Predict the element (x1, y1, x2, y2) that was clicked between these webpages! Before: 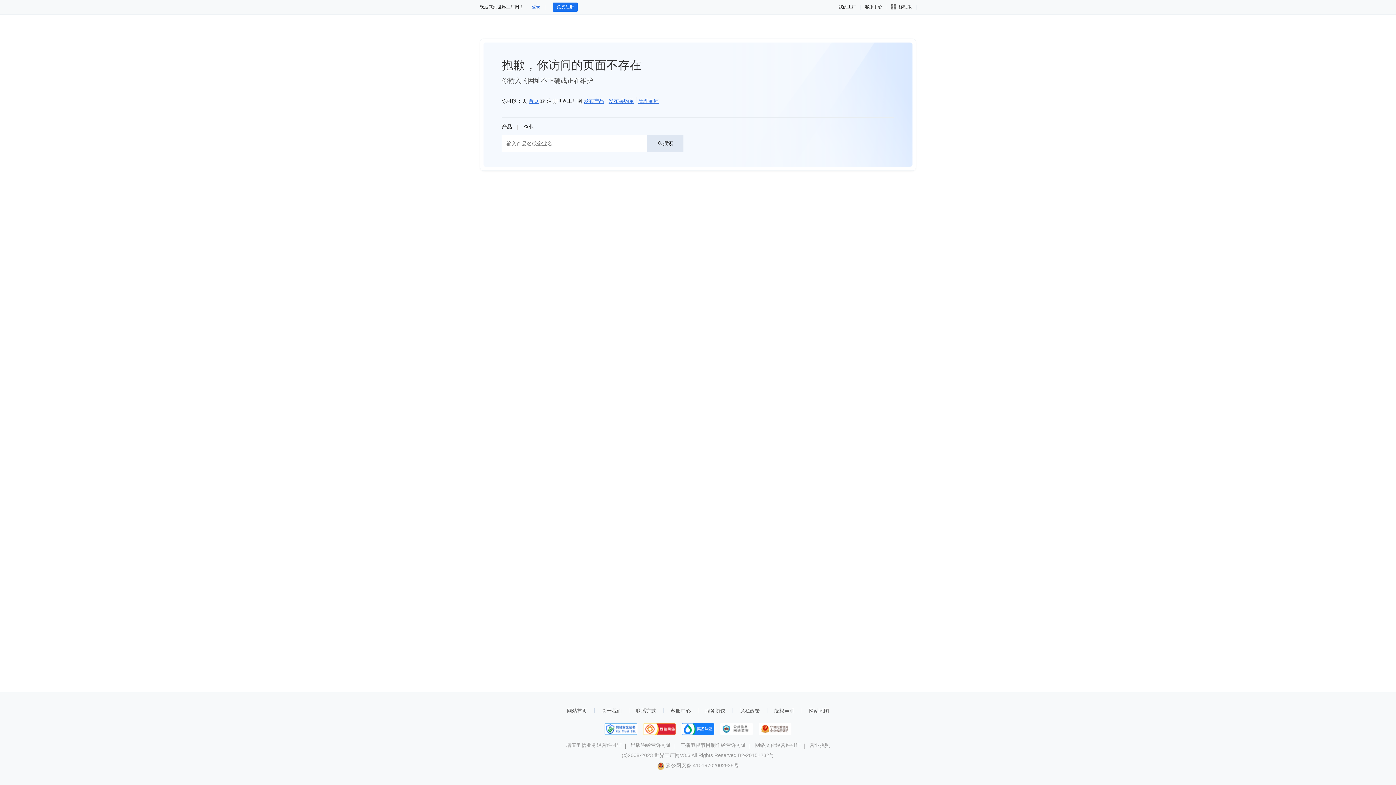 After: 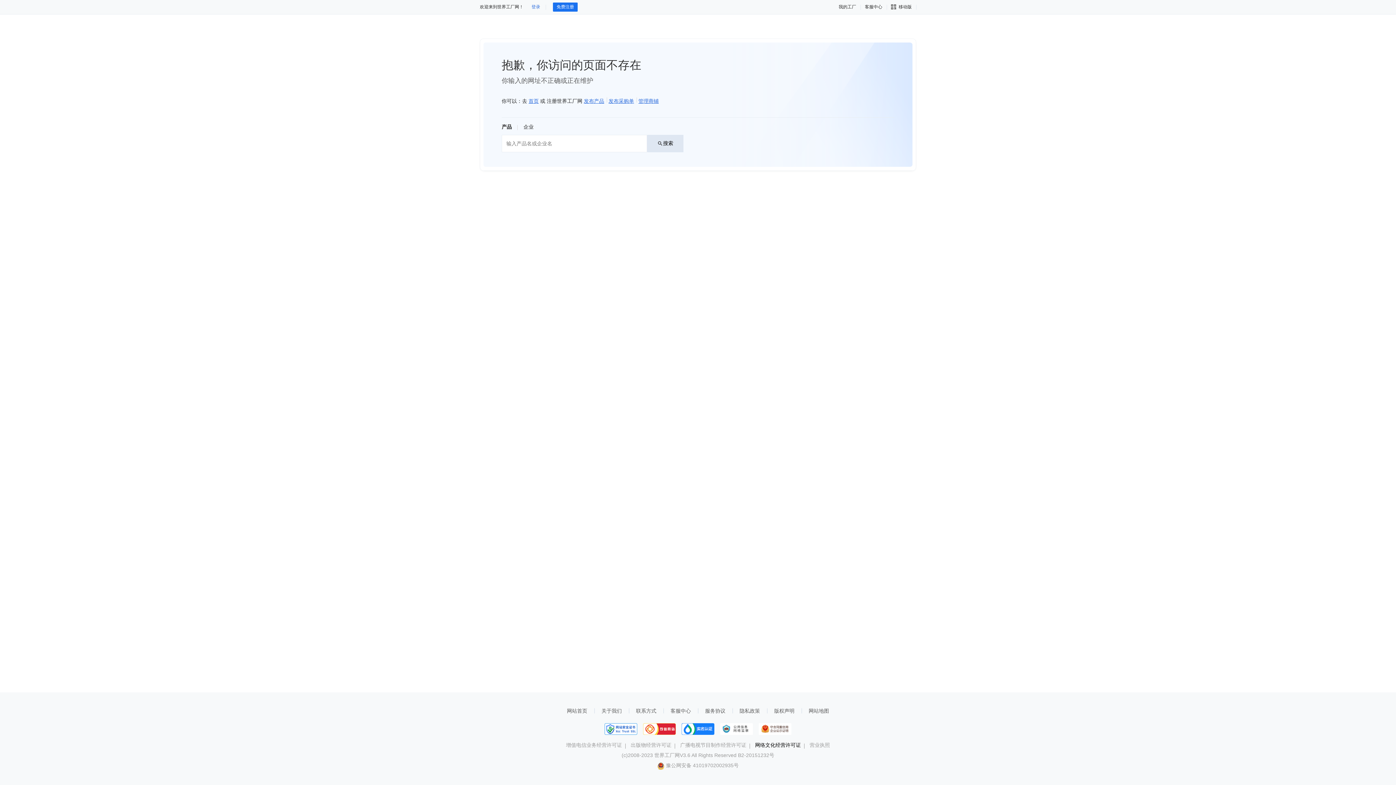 Action: label: 网络文化经营许可证 bbox: (755, 742, 801, 749)